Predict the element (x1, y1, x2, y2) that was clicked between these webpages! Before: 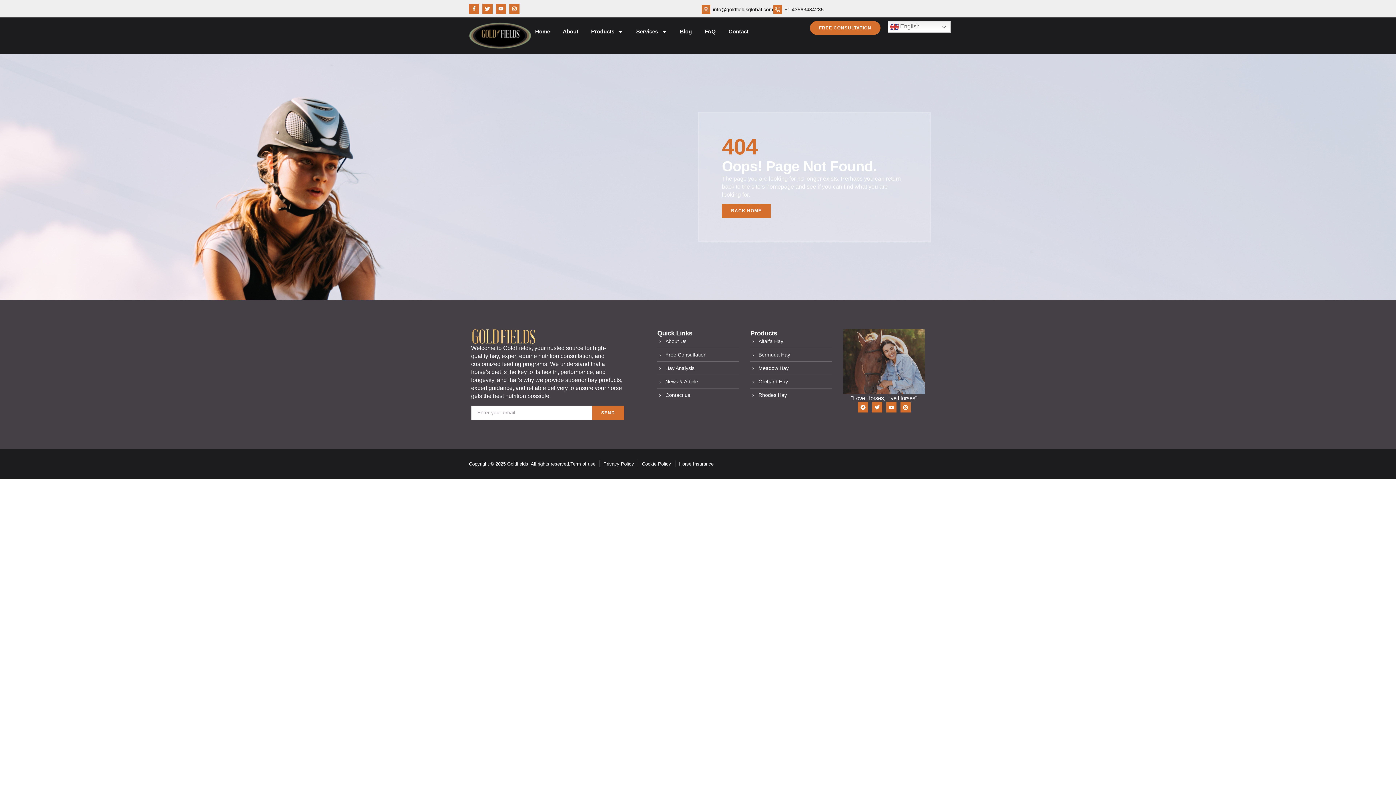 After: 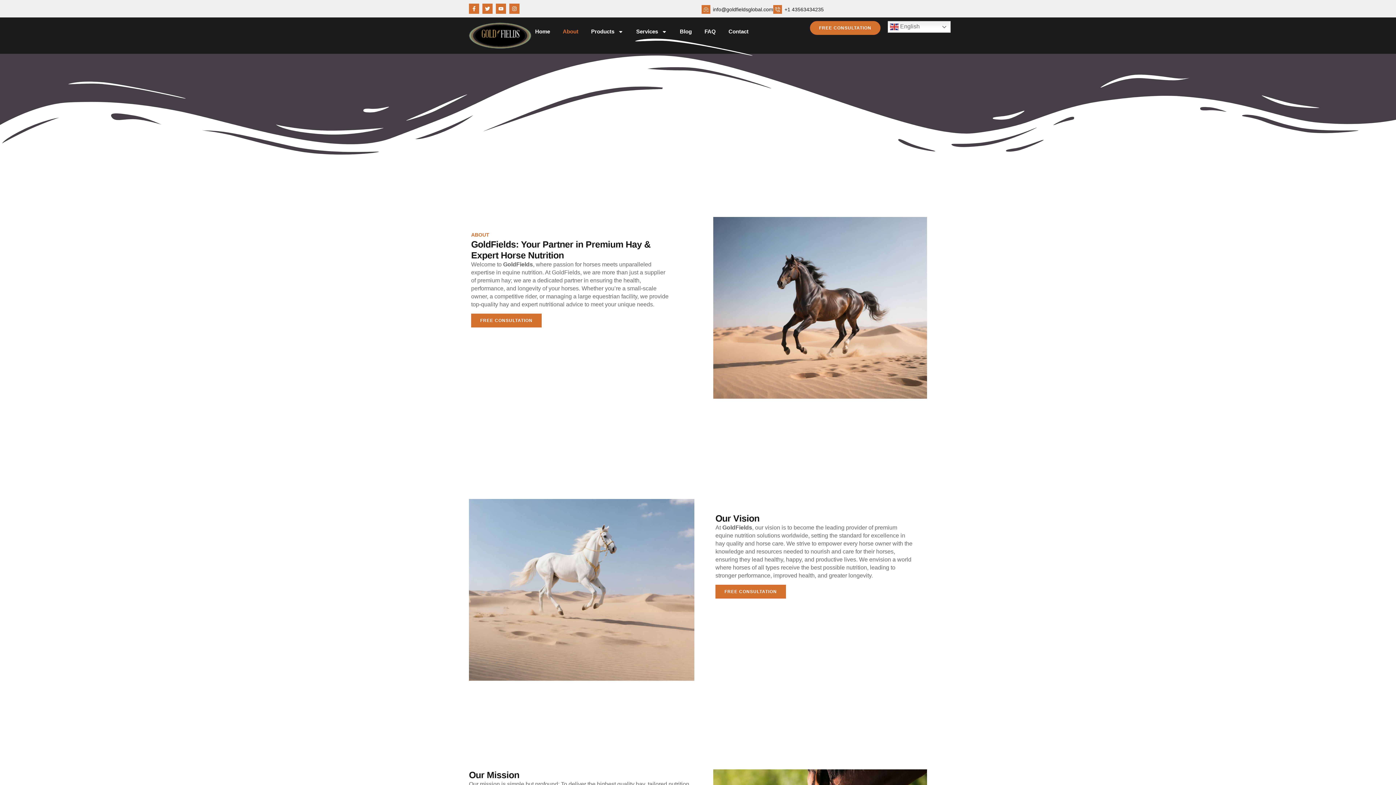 Action: label: About Us bbox: (657, 338, 738, 345)